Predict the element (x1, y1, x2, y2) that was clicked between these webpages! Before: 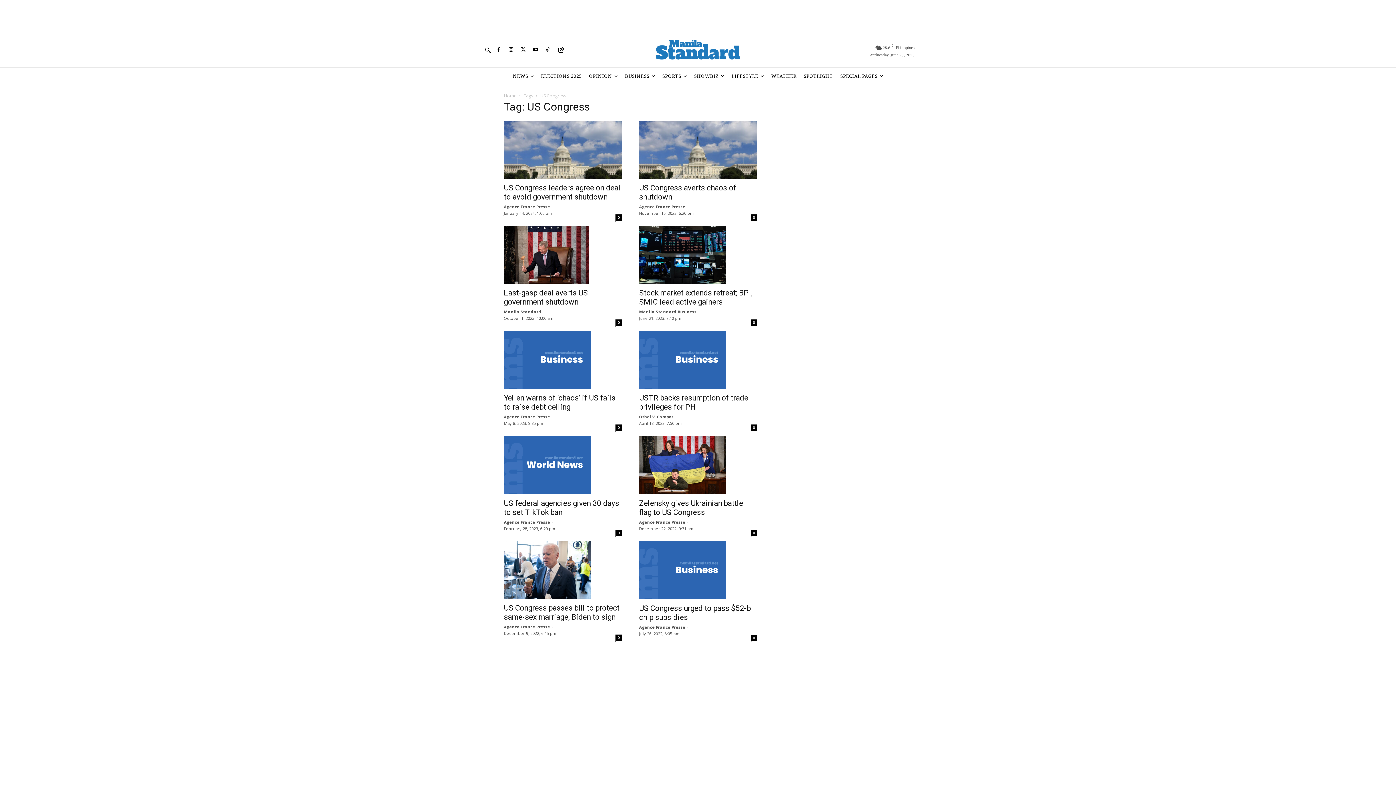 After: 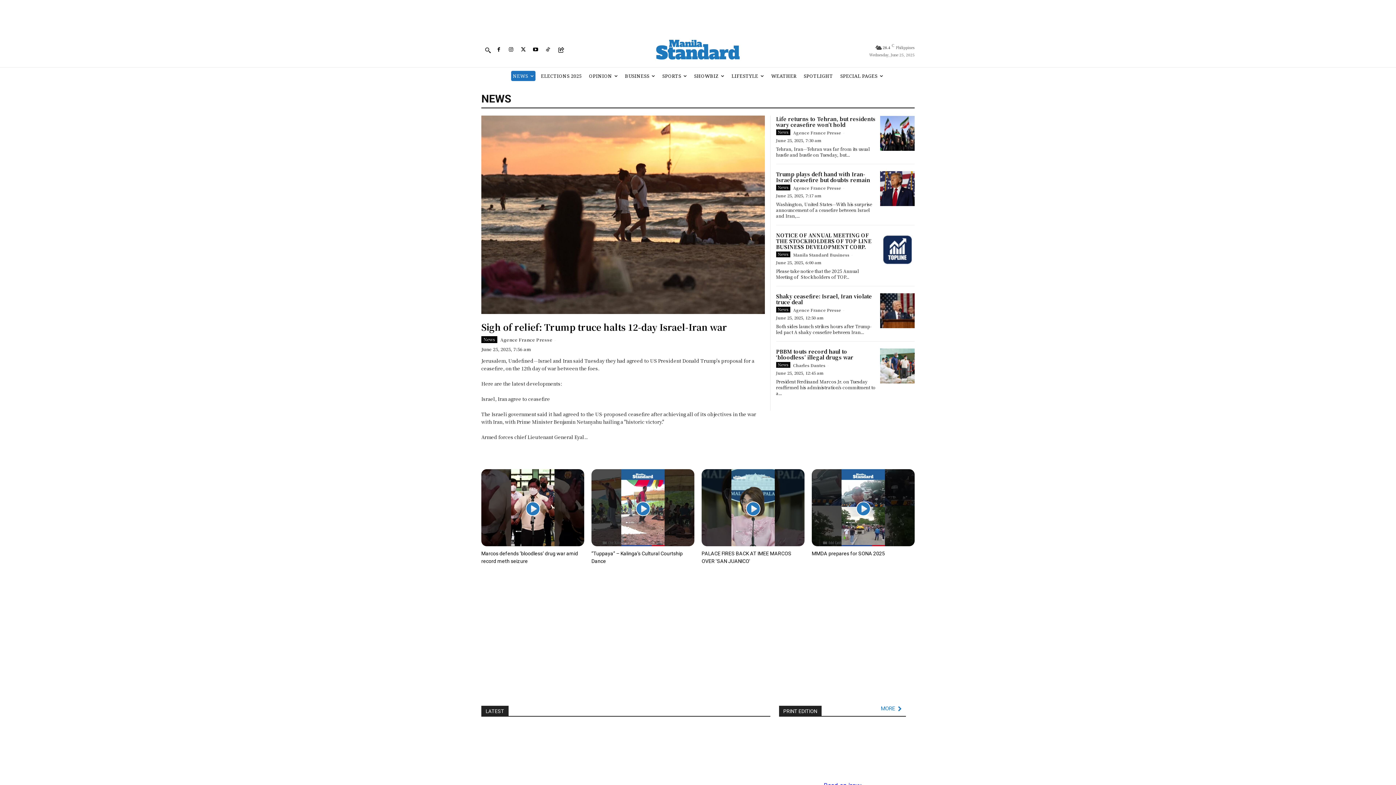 Action: label: NEWS bbox: (511, 71, 535, 81)